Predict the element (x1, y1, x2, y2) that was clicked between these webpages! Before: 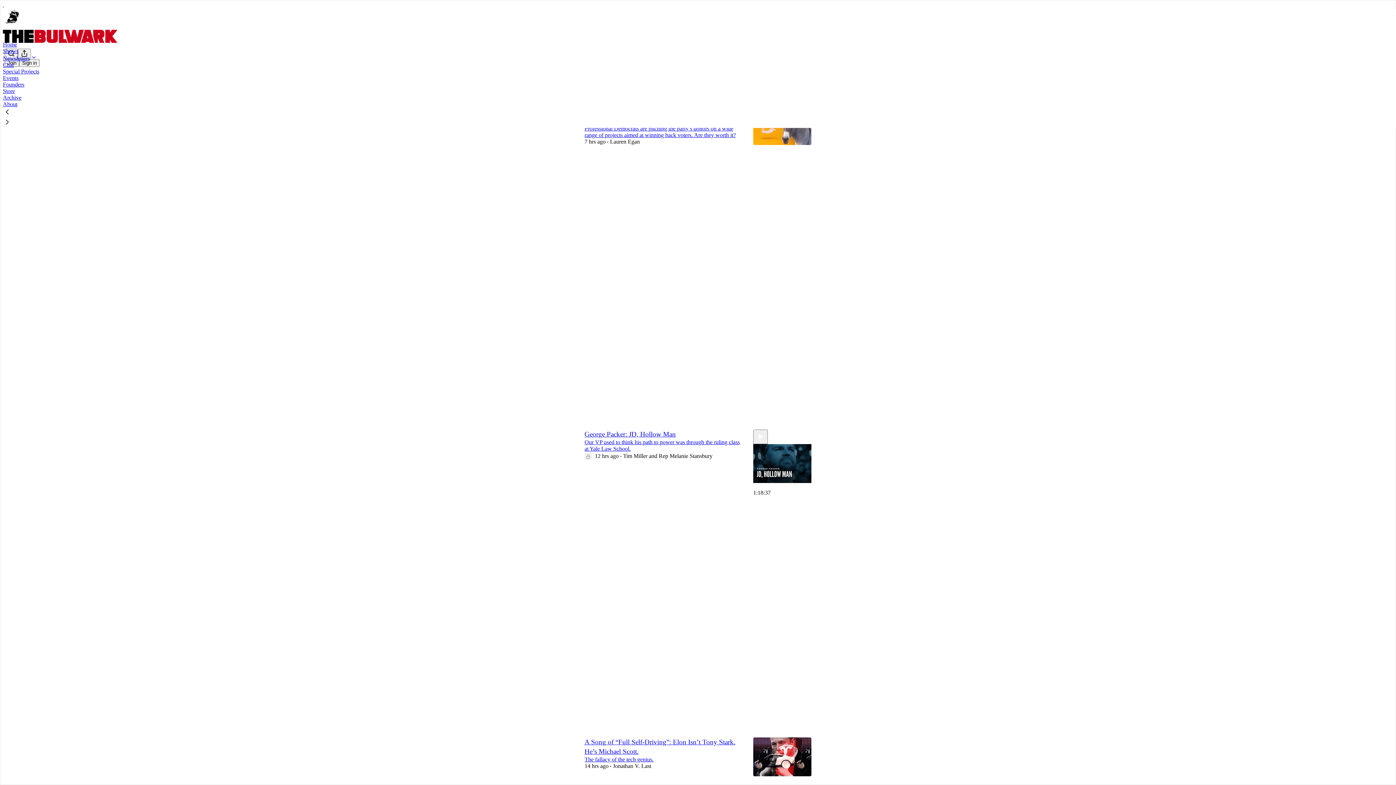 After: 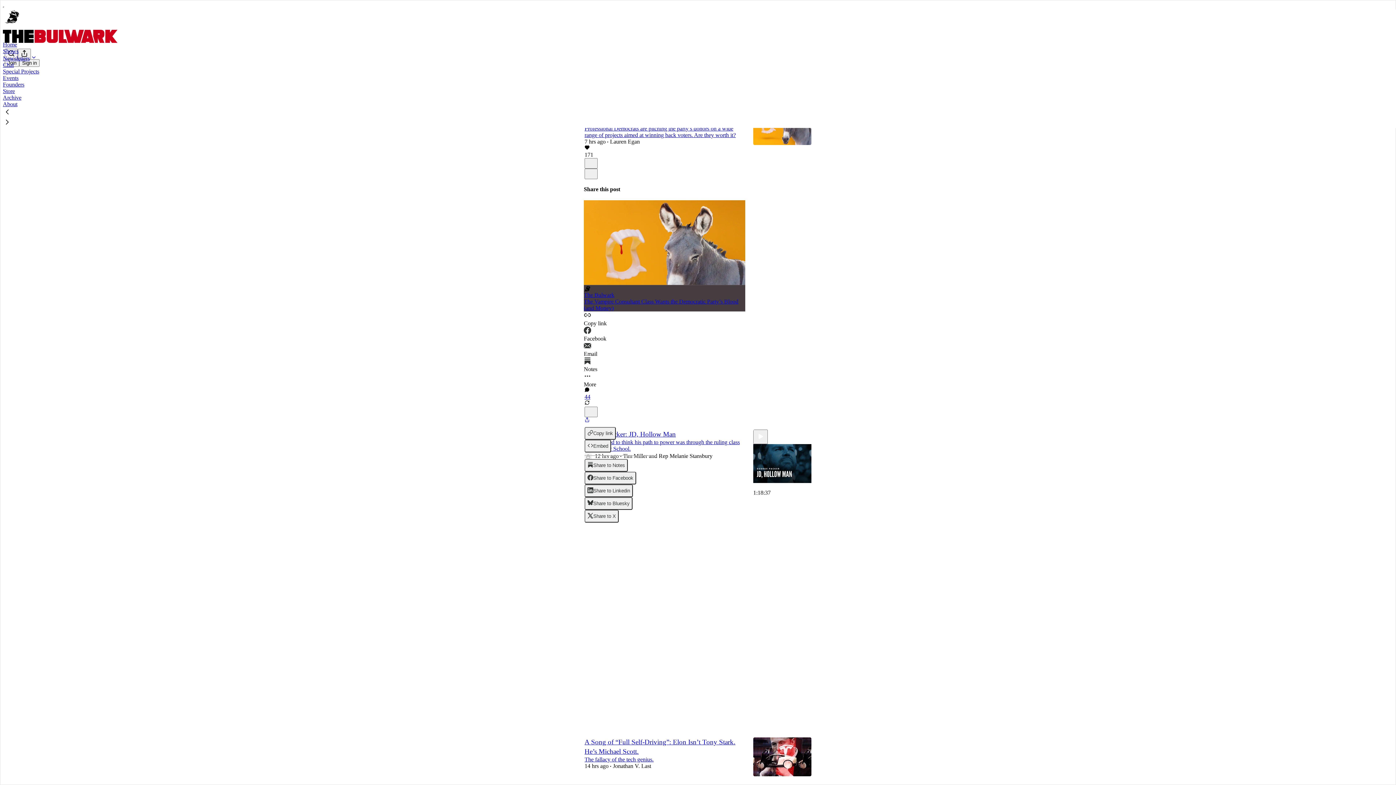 Action: bbox: (584, 417, 589, 423) label: View share options